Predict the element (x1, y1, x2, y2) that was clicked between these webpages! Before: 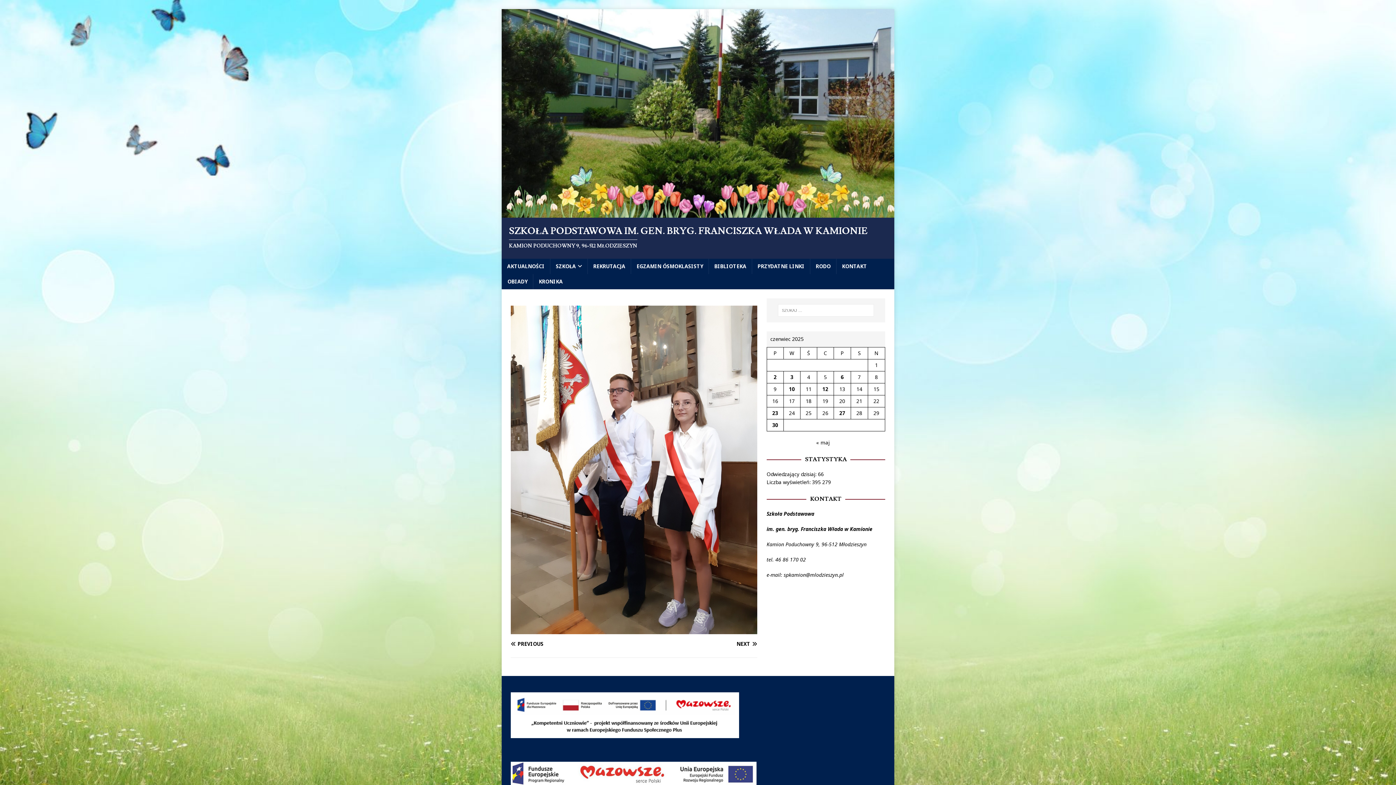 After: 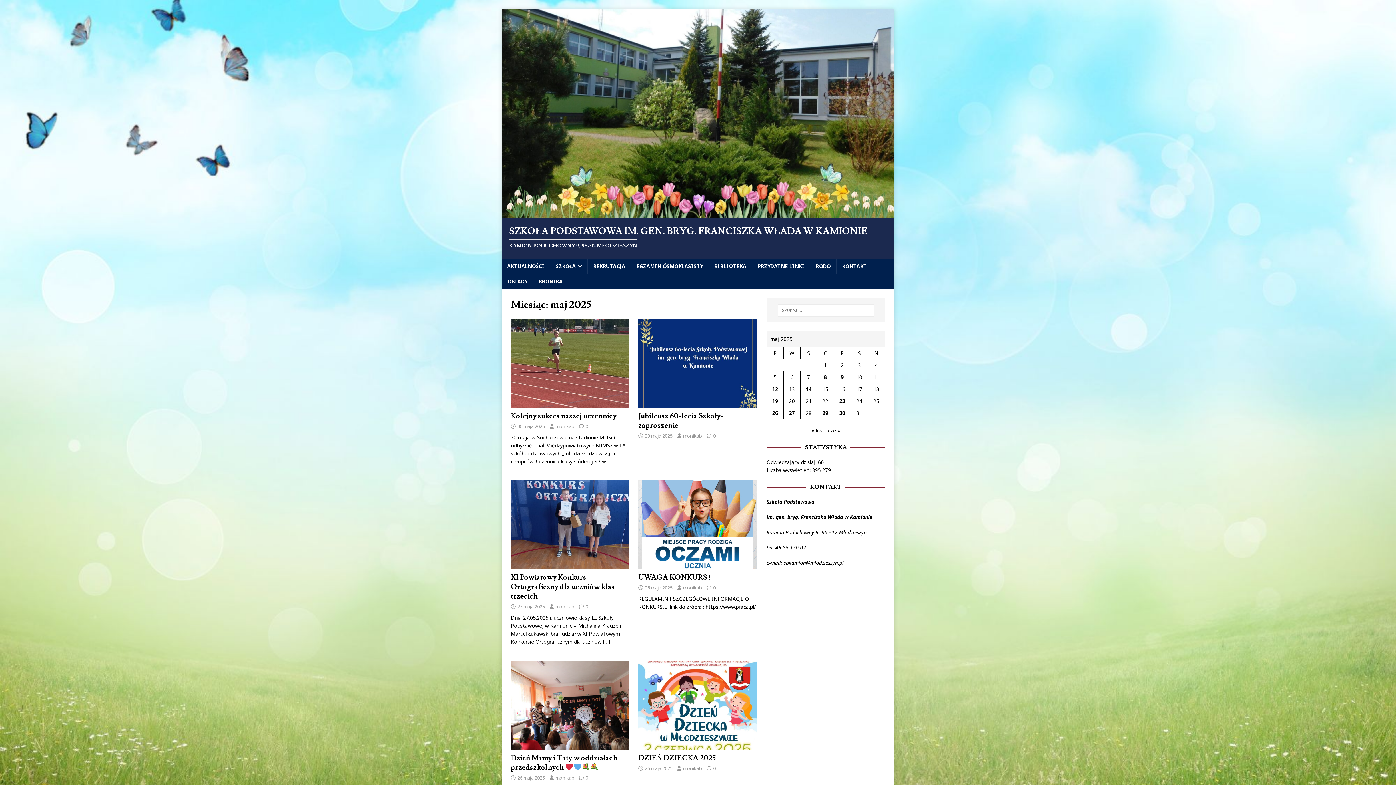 Action: bbox: (816, 439, 829, 446) label: « maj